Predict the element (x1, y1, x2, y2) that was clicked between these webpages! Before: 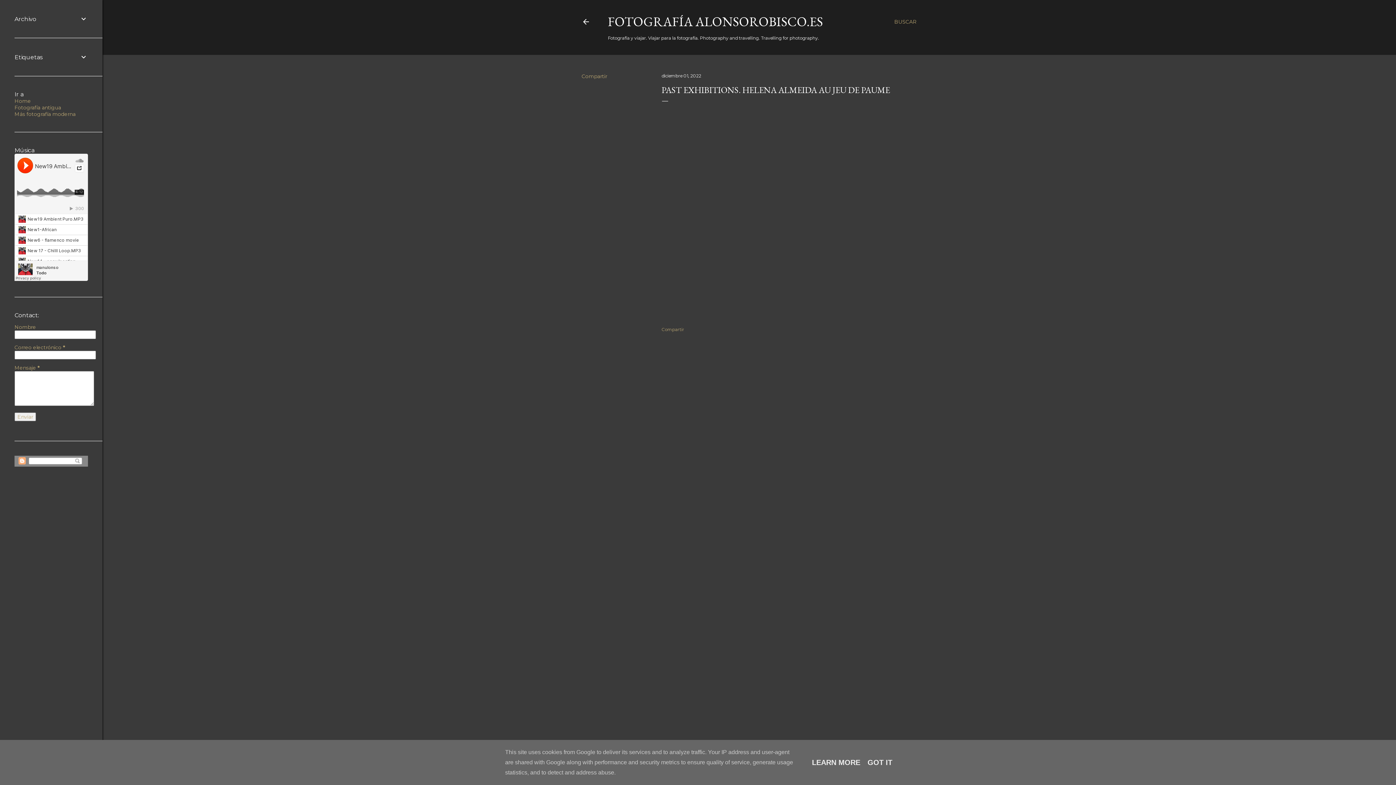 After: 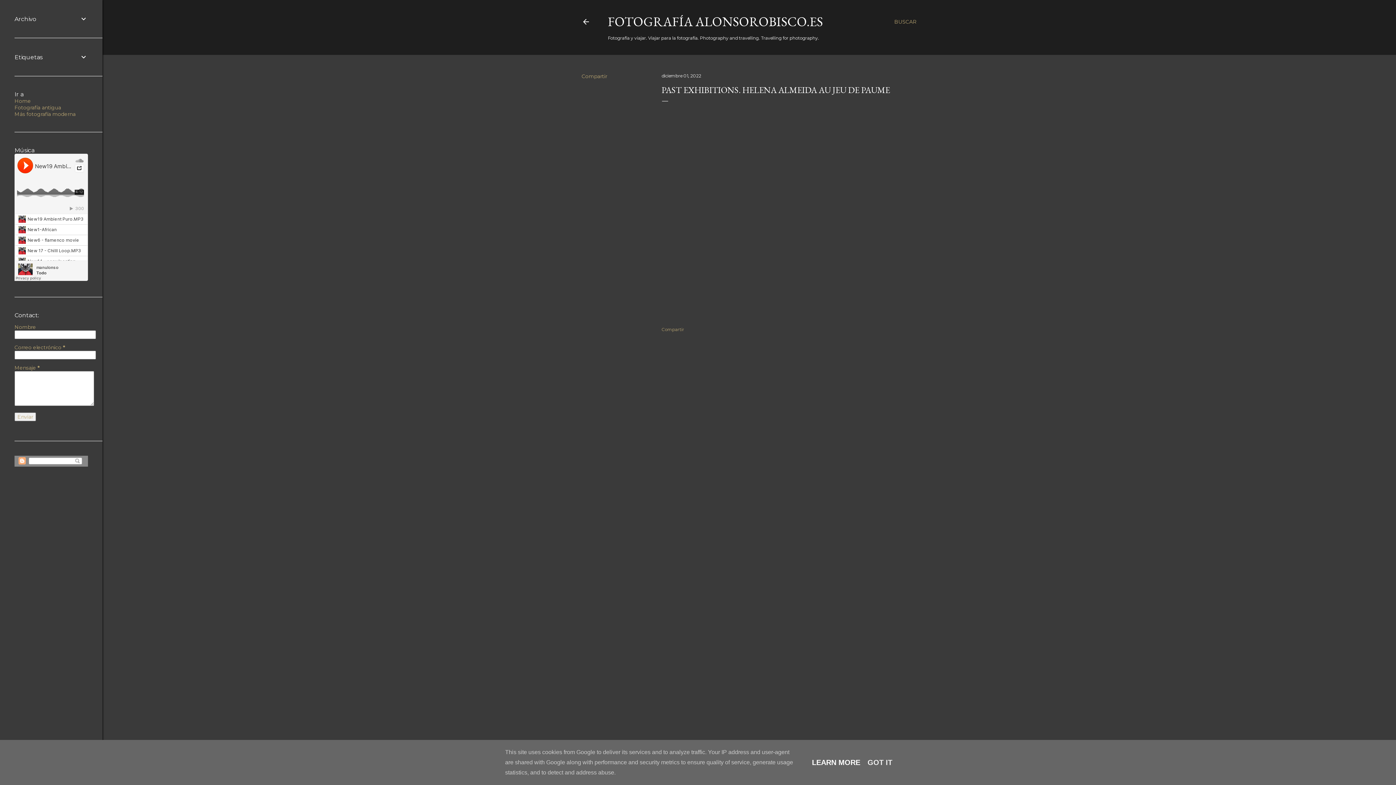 Action: bbox: (810, 758, 862, 766) label: LEARN MORE